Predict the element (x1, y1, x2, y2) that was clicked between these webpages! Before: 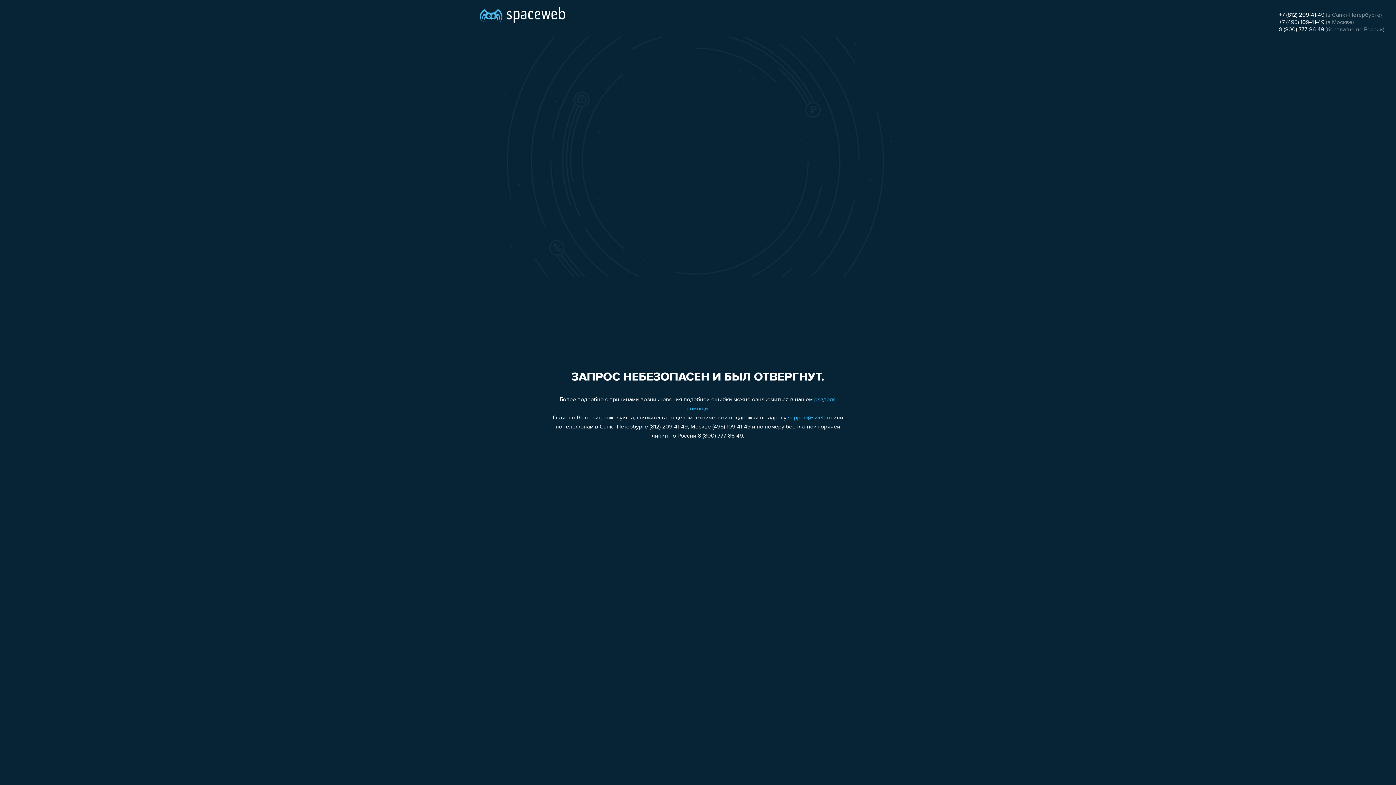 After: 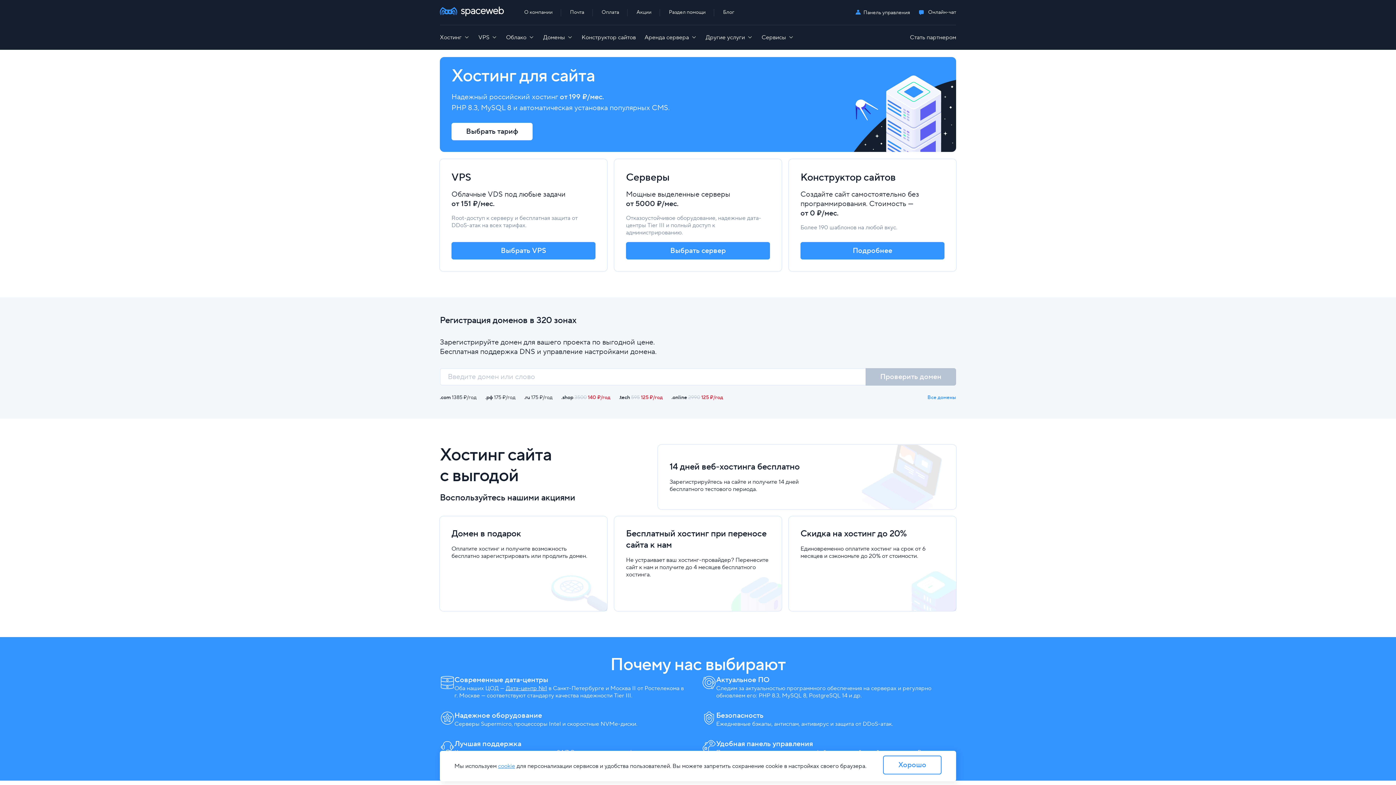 Action: bbox: (480, 0, 565, 25)